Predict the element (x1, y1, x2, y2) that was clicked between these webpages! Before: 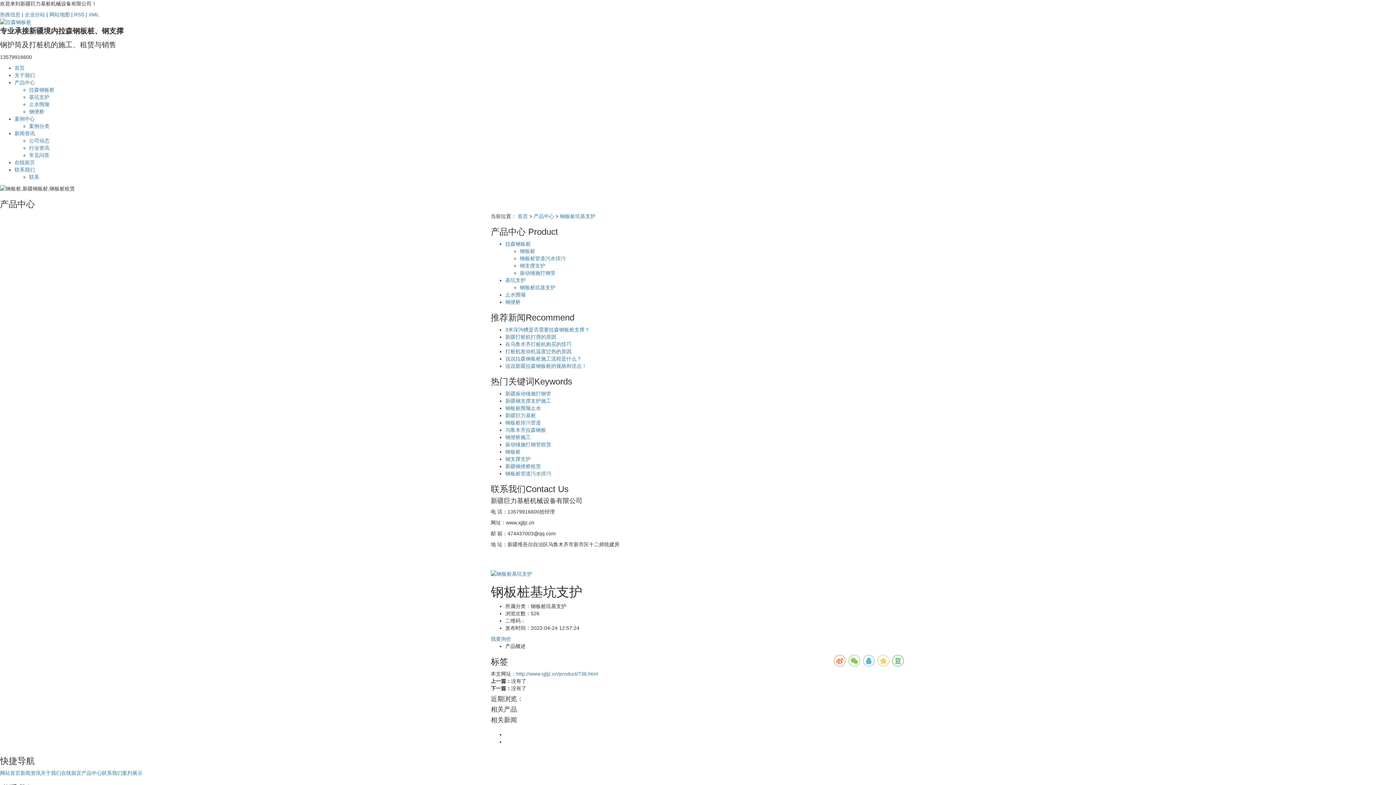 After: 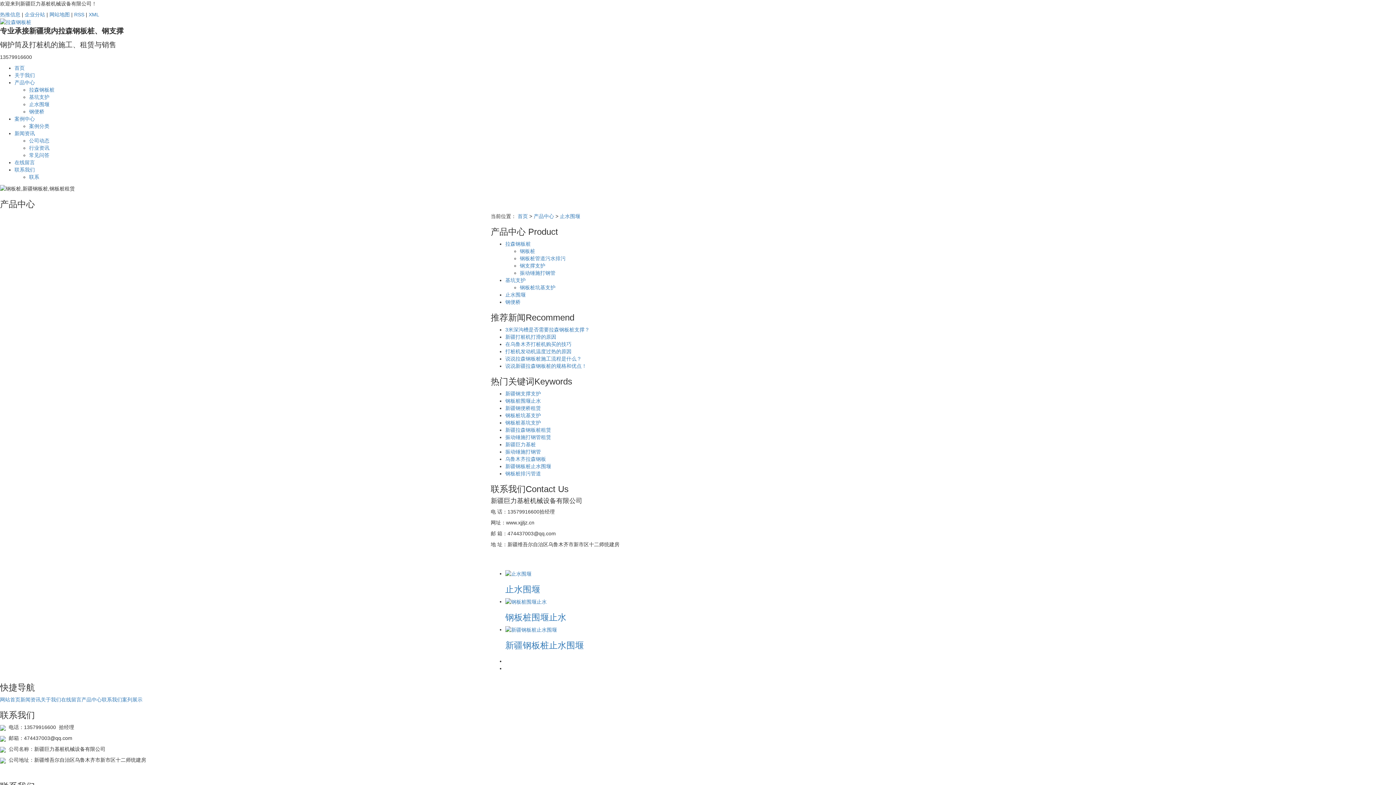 Action: bbox: (505, 291, 525, 297) label: 止水围堰